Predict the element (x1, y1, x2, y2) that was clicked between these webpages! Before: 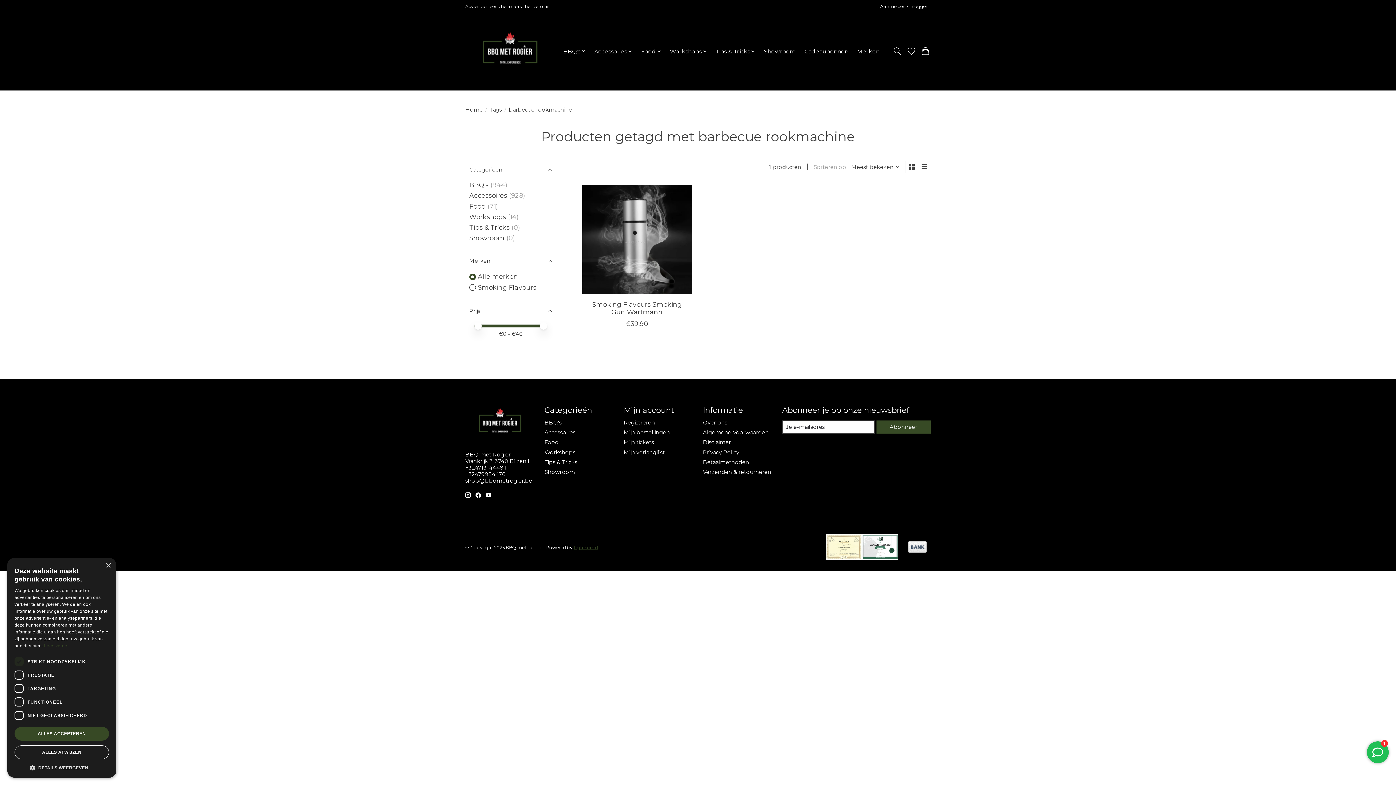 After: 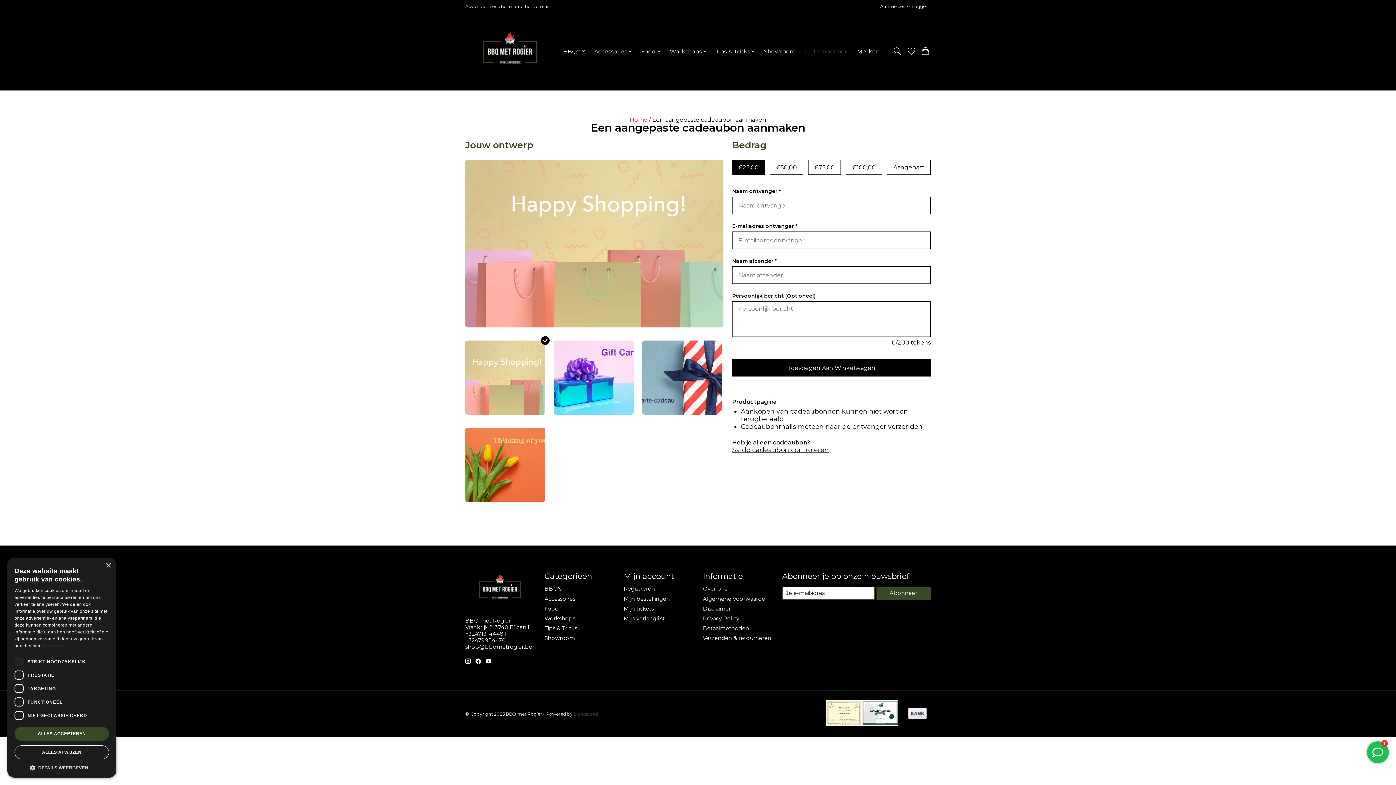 Action: bbox: (801, 46, 851, 56) label: Cadeaubonnen